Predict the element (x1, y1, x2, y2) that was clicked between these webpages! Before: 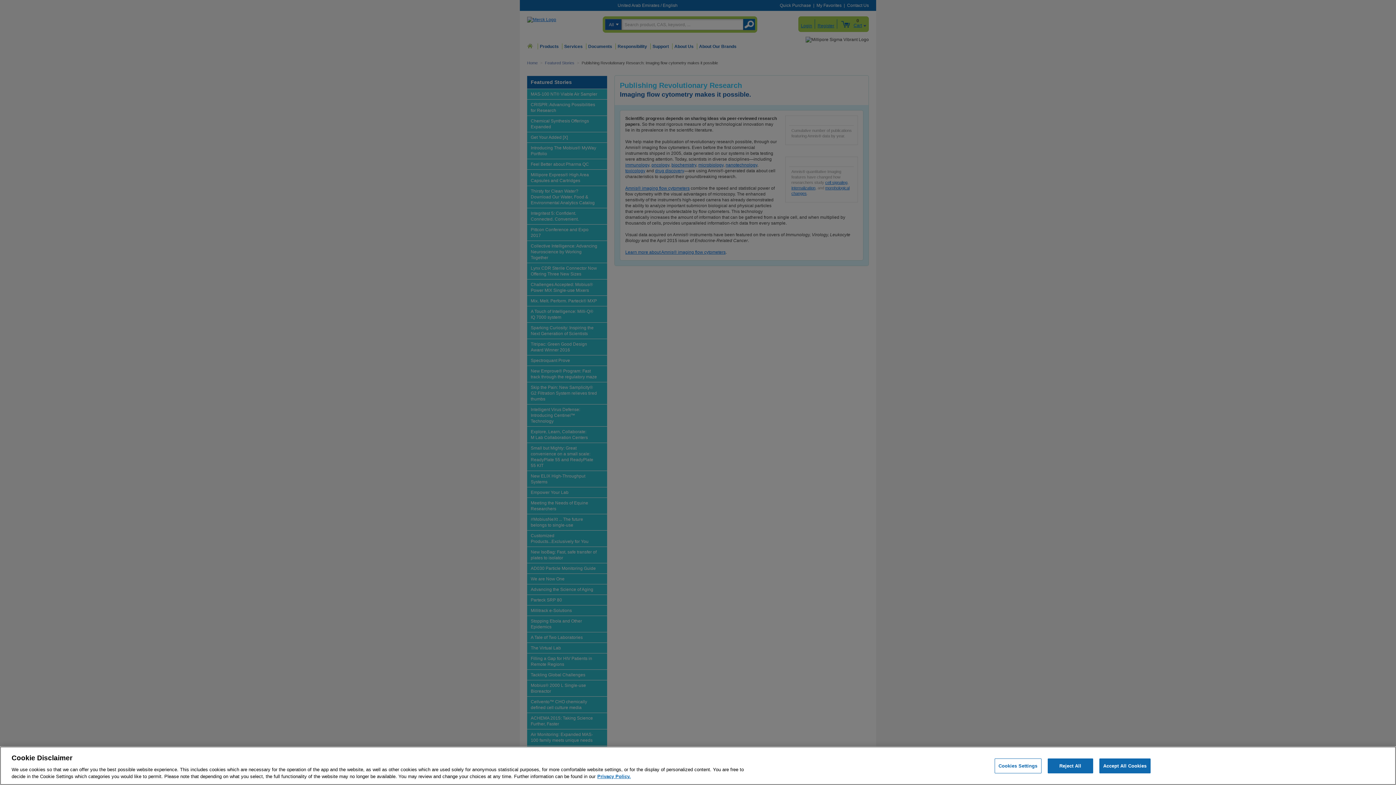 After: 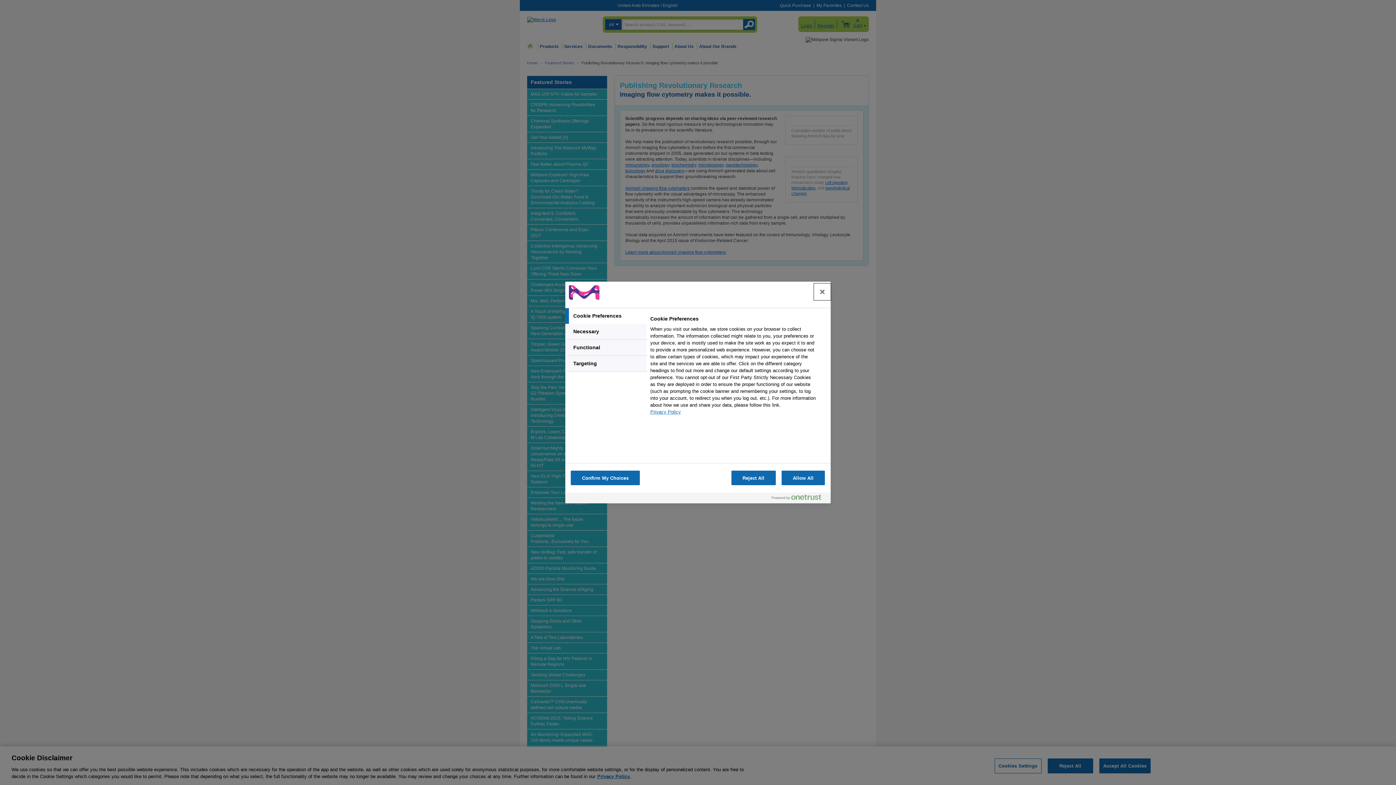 Action: bbox: (994, 758, 1041, 773) label: Cookies Settings